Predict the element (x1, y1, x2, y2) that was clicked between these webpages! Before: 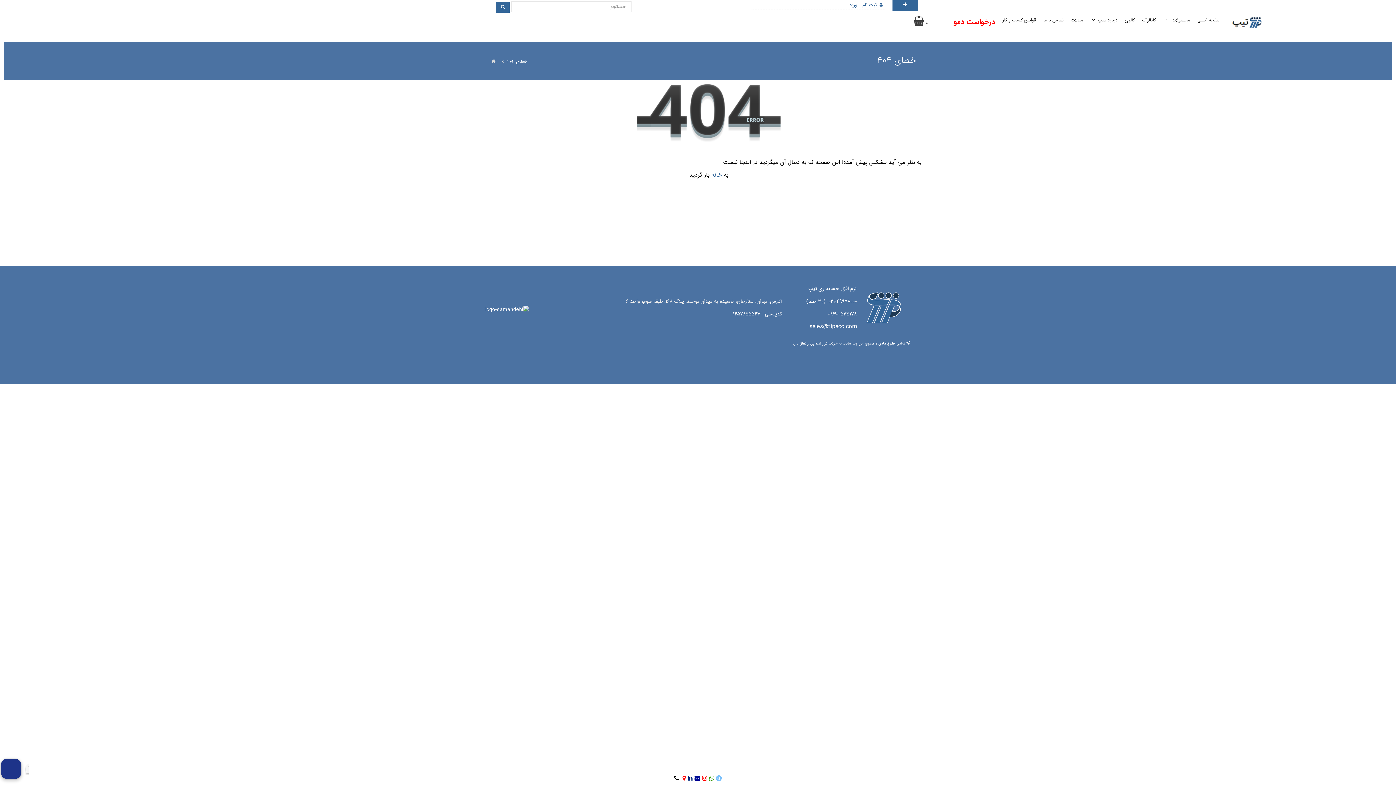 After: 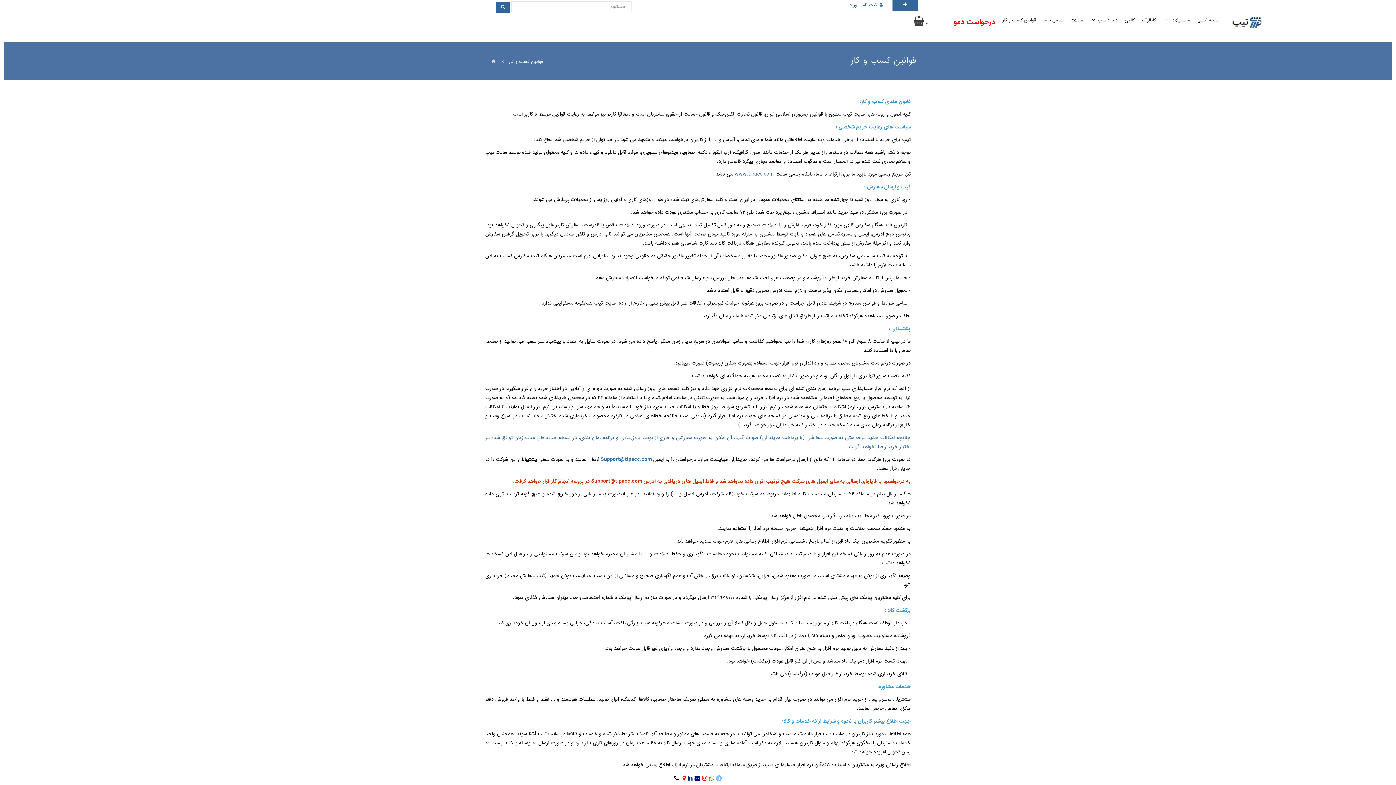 Action: label: قوانین کسب و کار bbox: (1002, 12, 1036, 27)